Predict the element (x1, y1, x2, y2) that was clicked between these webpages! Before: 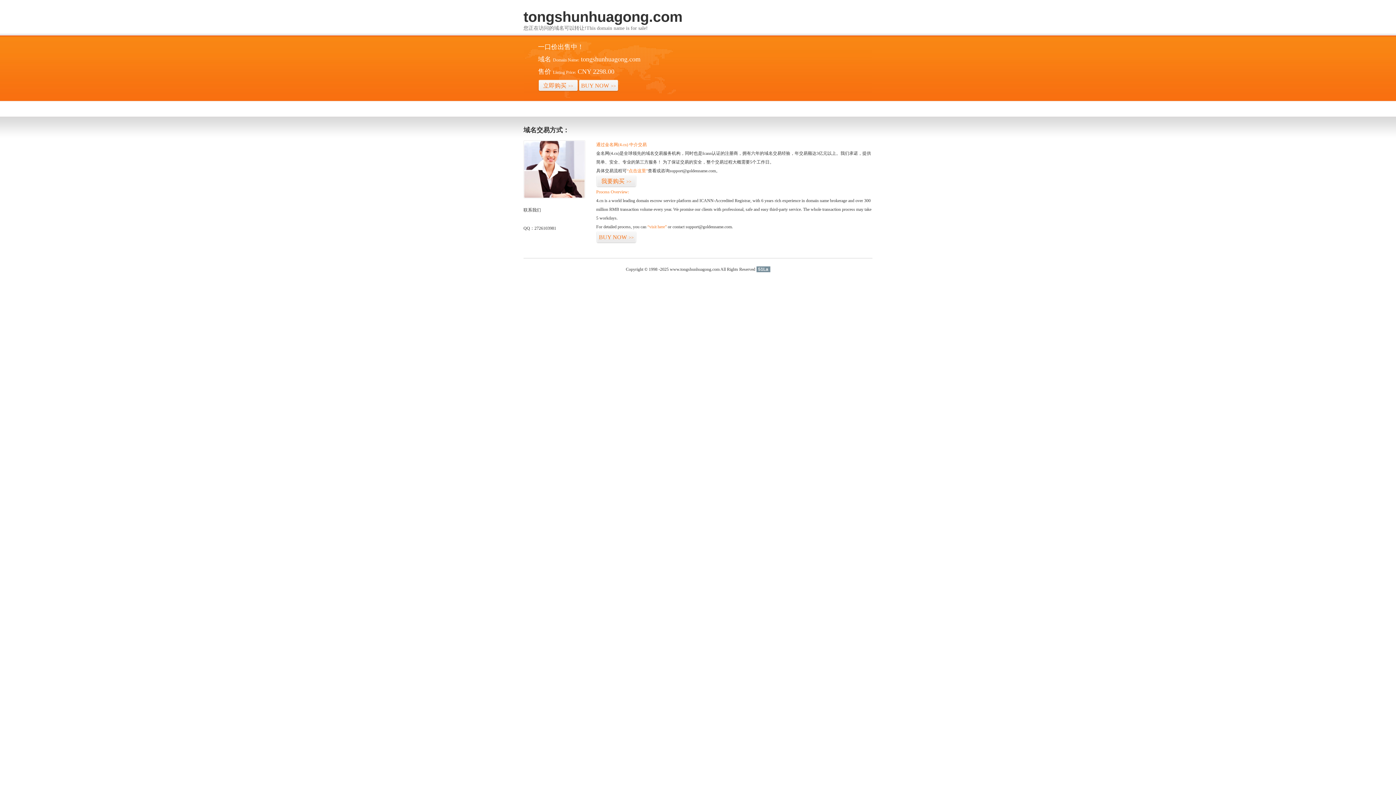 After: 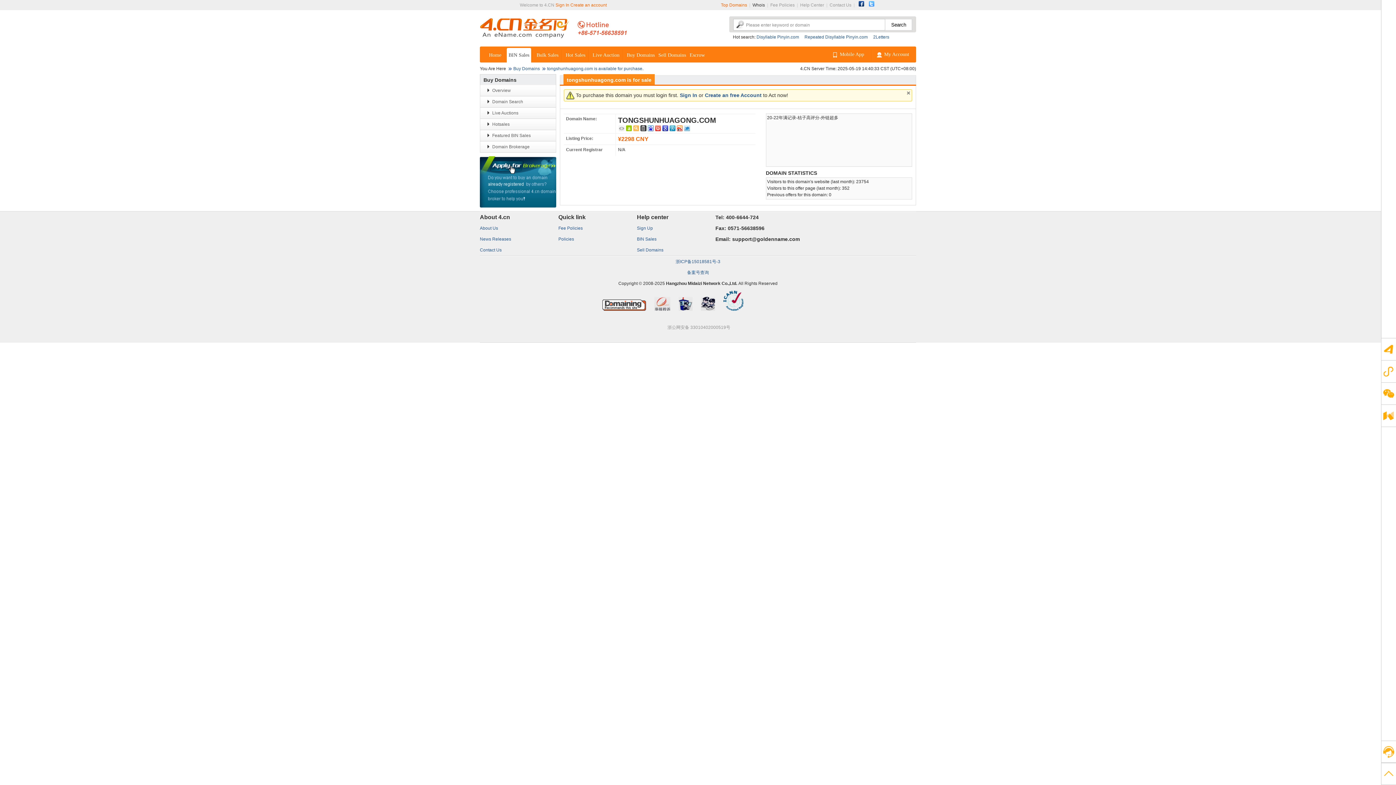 Action: bbox: (538, 79, 578, 92) label: 立即购买>>